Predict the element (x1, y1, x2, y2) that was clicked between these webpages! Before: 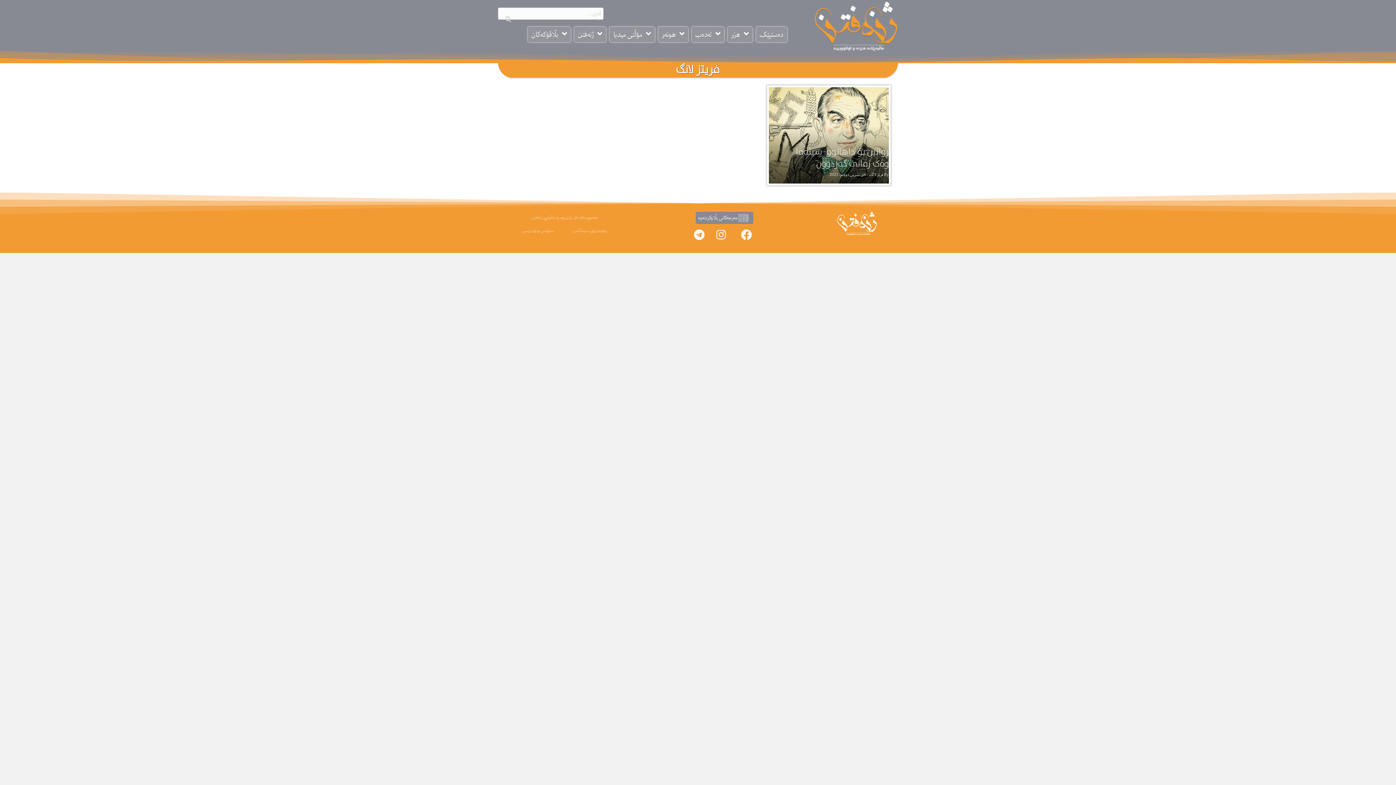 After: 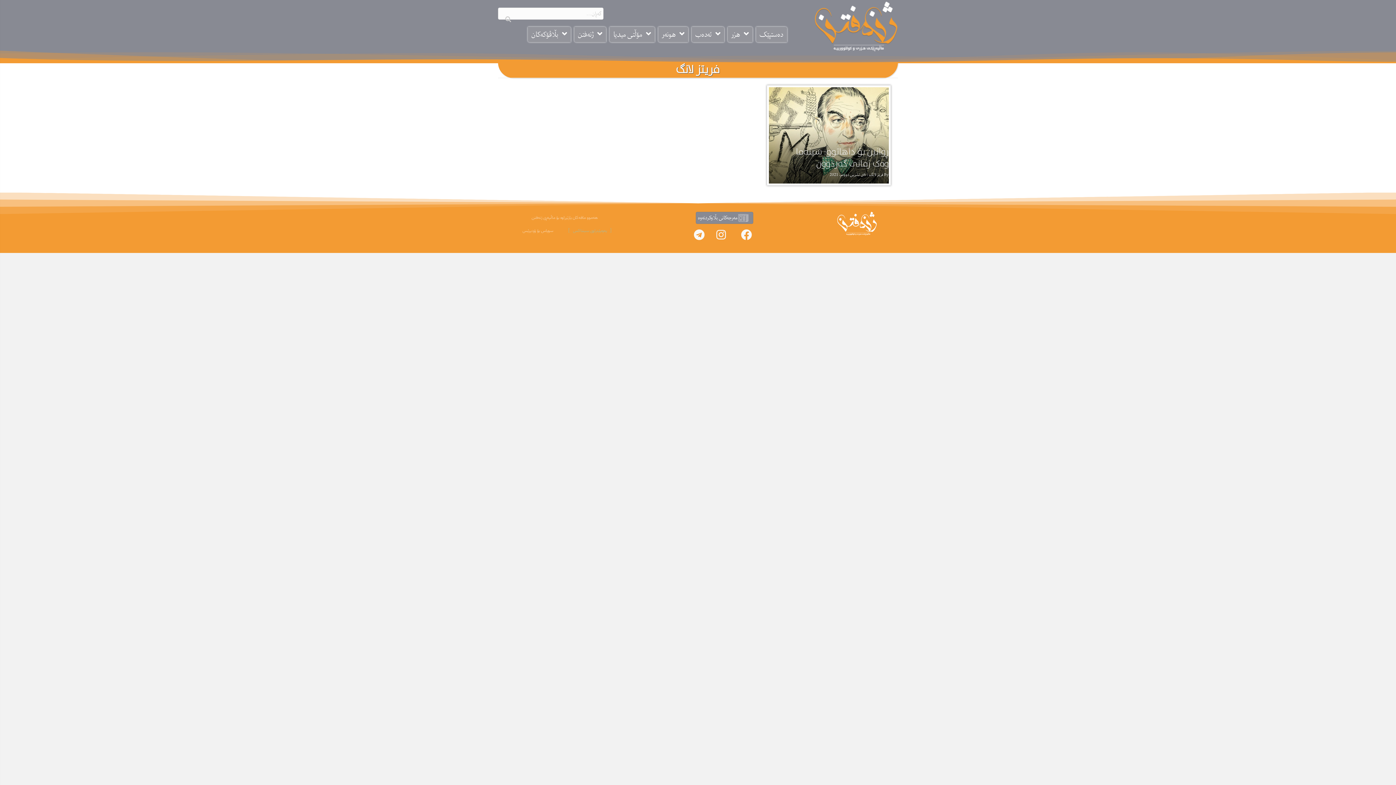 Action: bbox: (564, 227, 615, 234) label: پەرەپێدراوی سینتاکس